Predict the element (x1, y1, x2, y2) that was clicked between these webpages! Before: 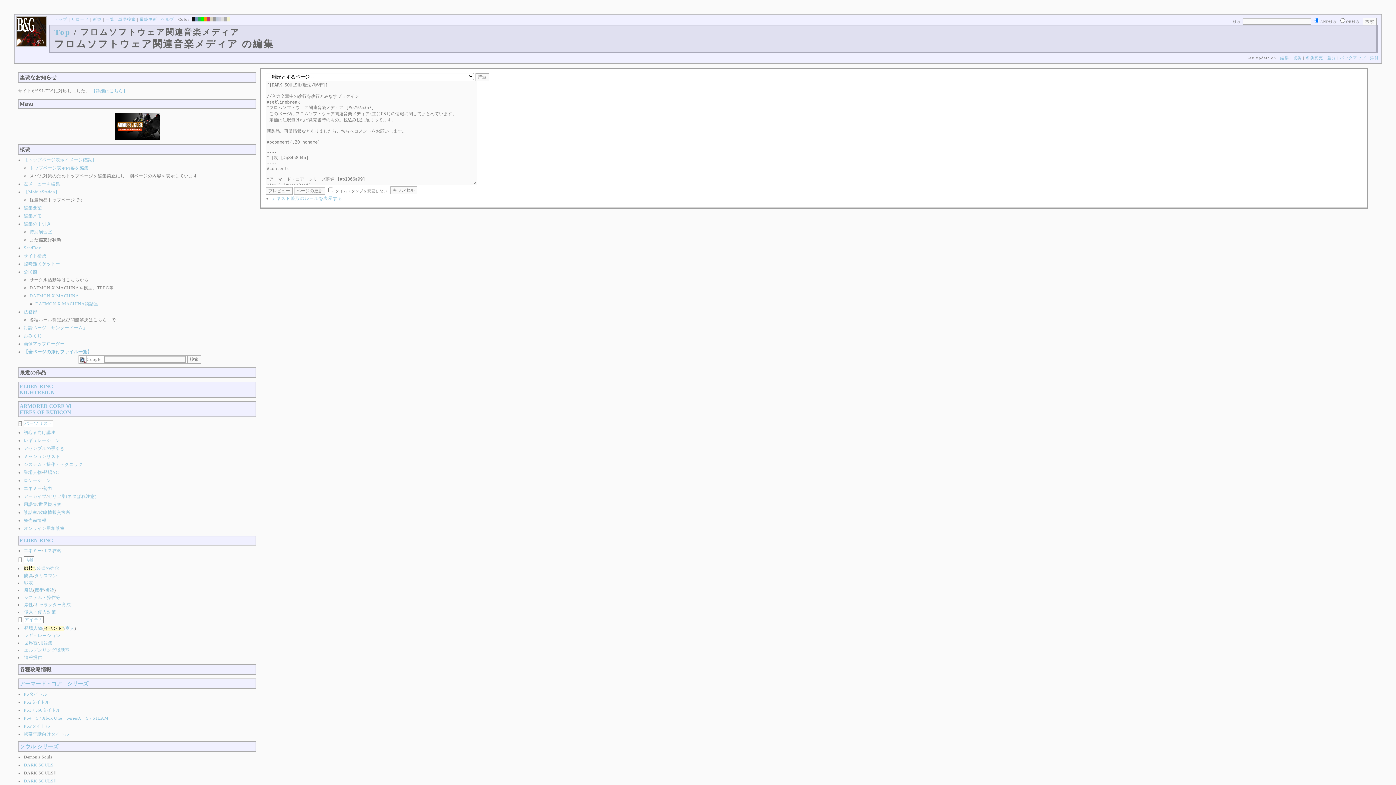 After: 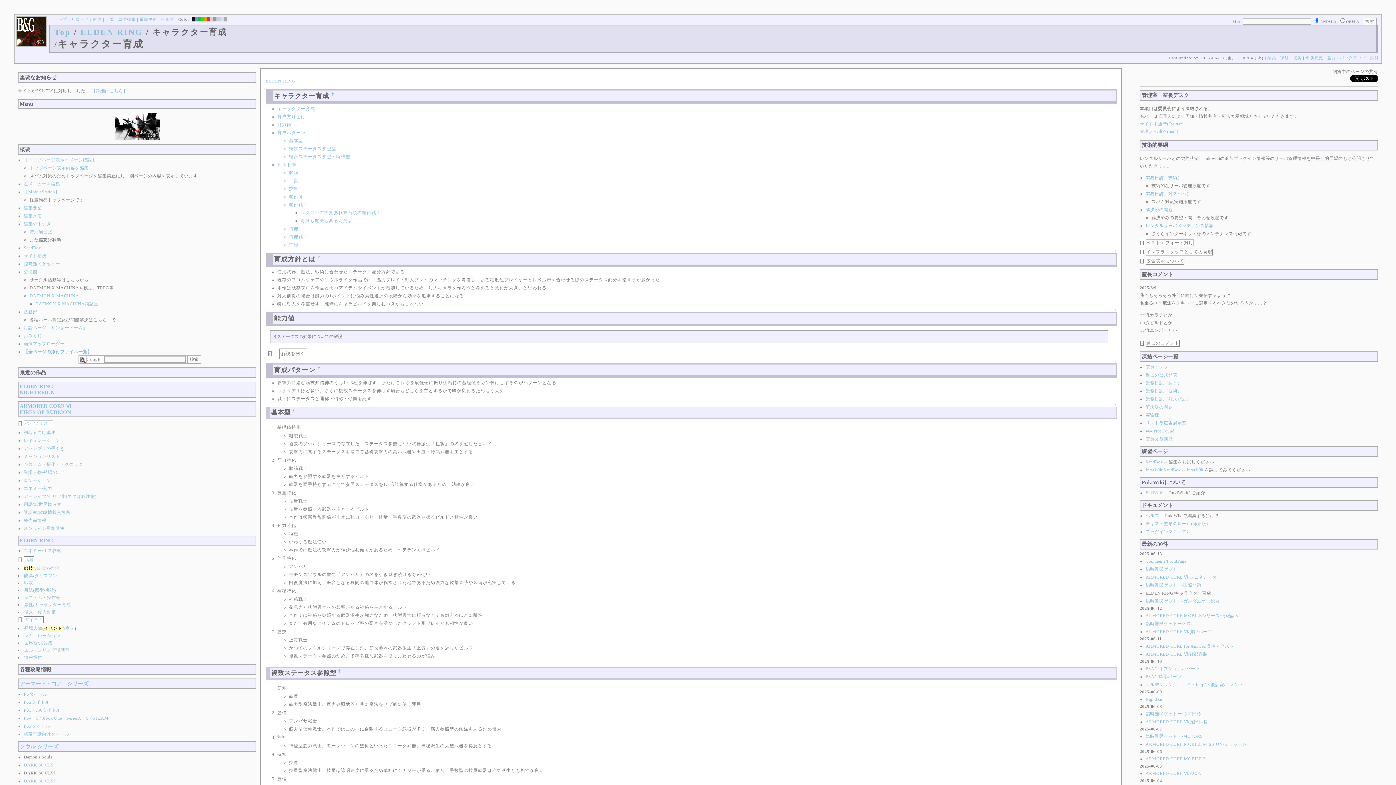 Action: label: キャラクター育成 bbox: (34, 602, 70, 607)